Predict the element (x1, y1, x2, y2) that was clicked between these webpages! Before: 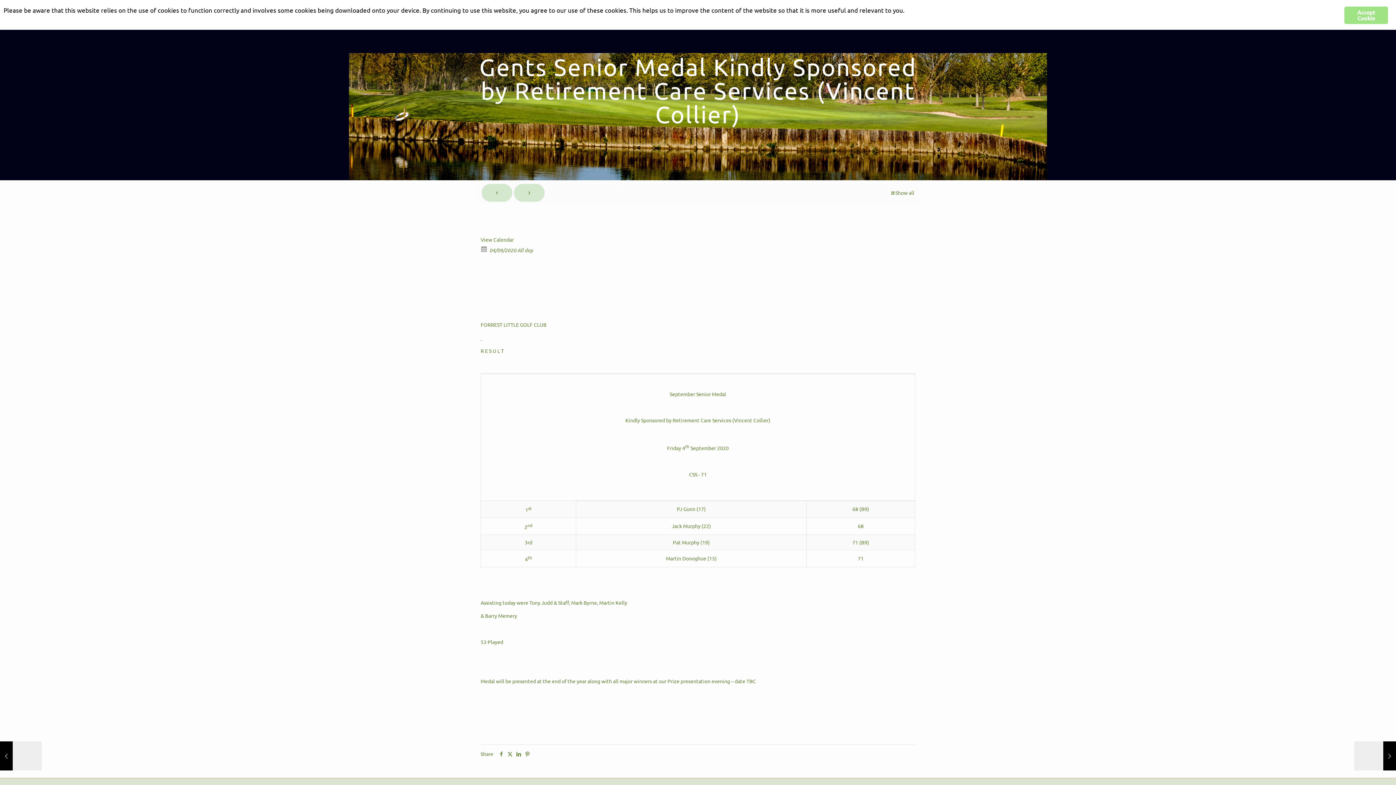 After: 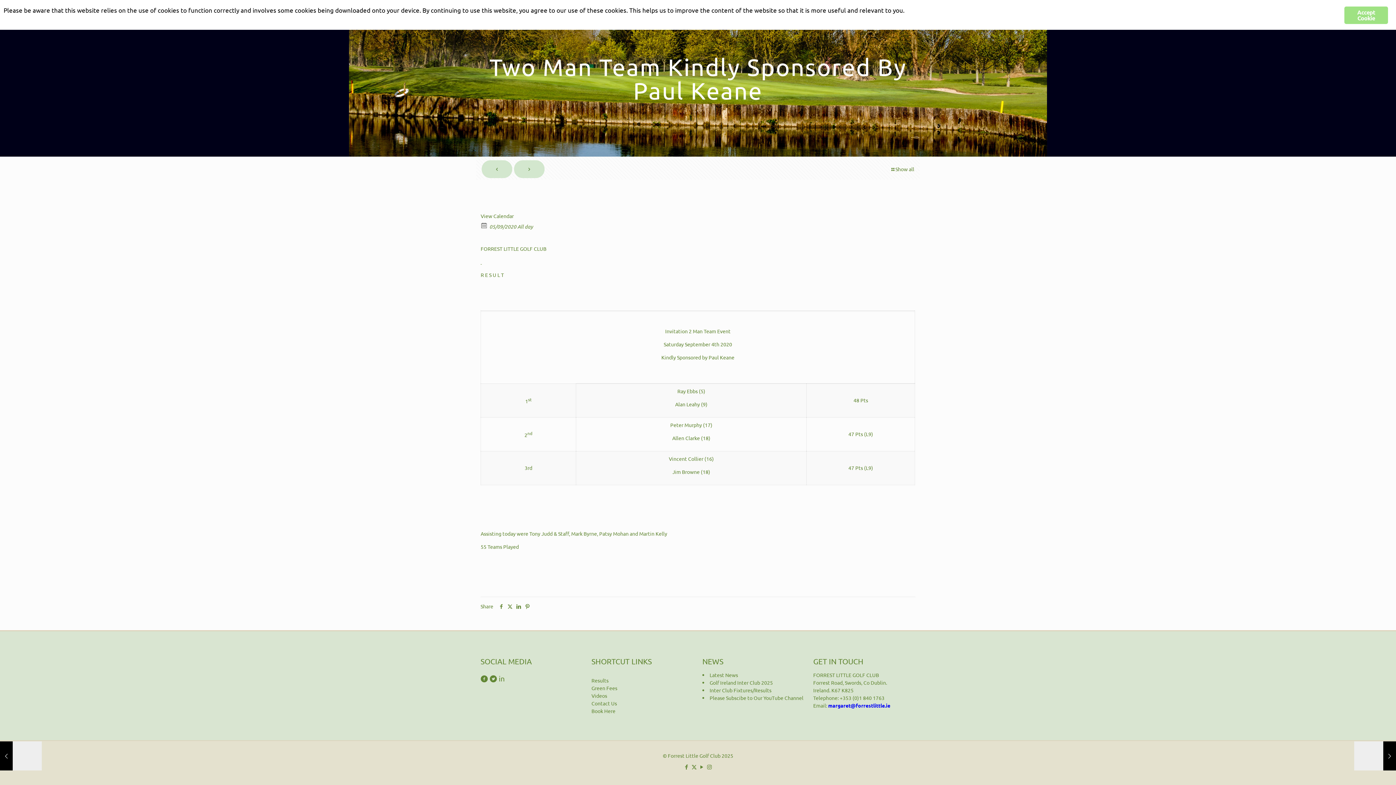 Action: label: Two Man Team Kindly Sponsored By Paul Keane bbox: (1354, 741, 1396, 770)